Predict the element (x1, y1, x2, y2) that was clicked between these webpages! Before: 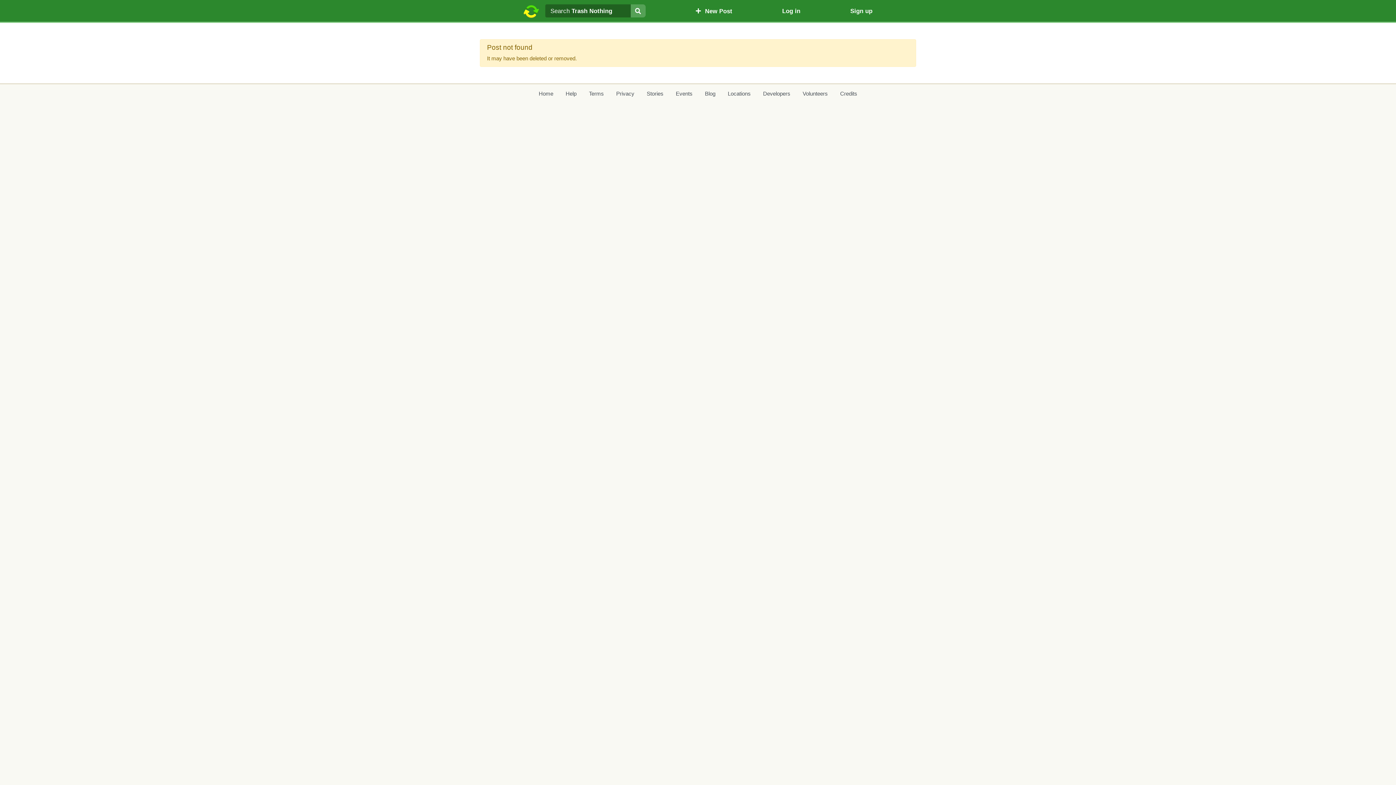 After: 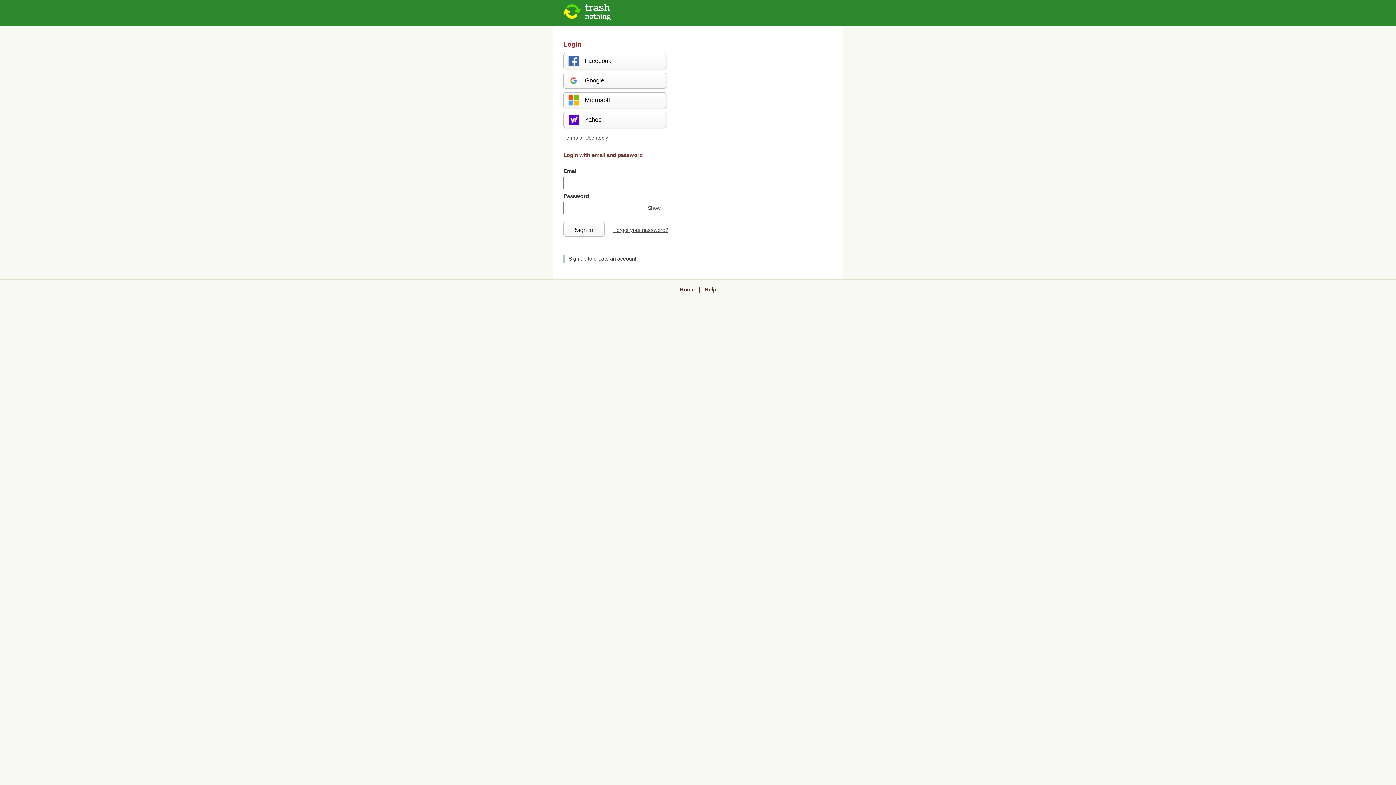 Action: label: Log in bbox: (782, 5, 800, 16)